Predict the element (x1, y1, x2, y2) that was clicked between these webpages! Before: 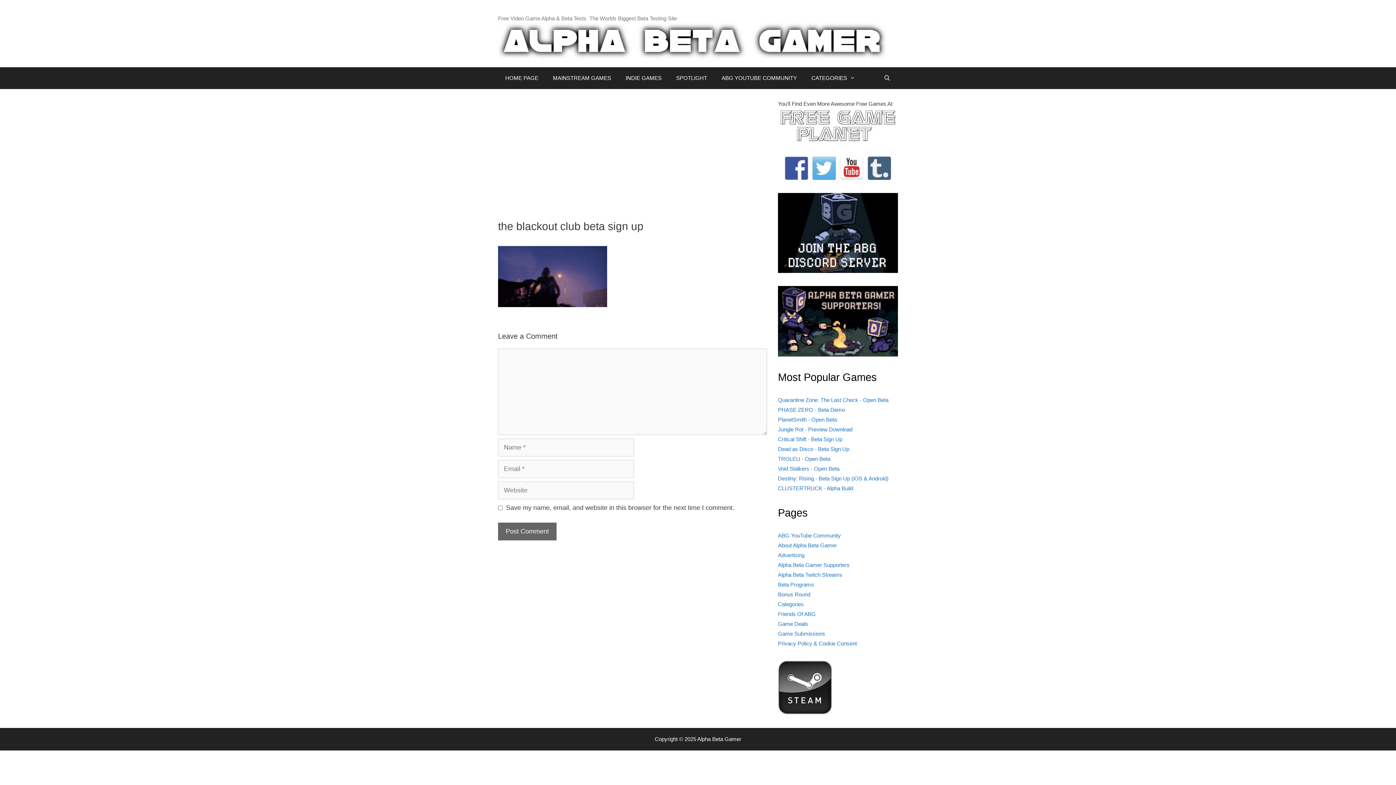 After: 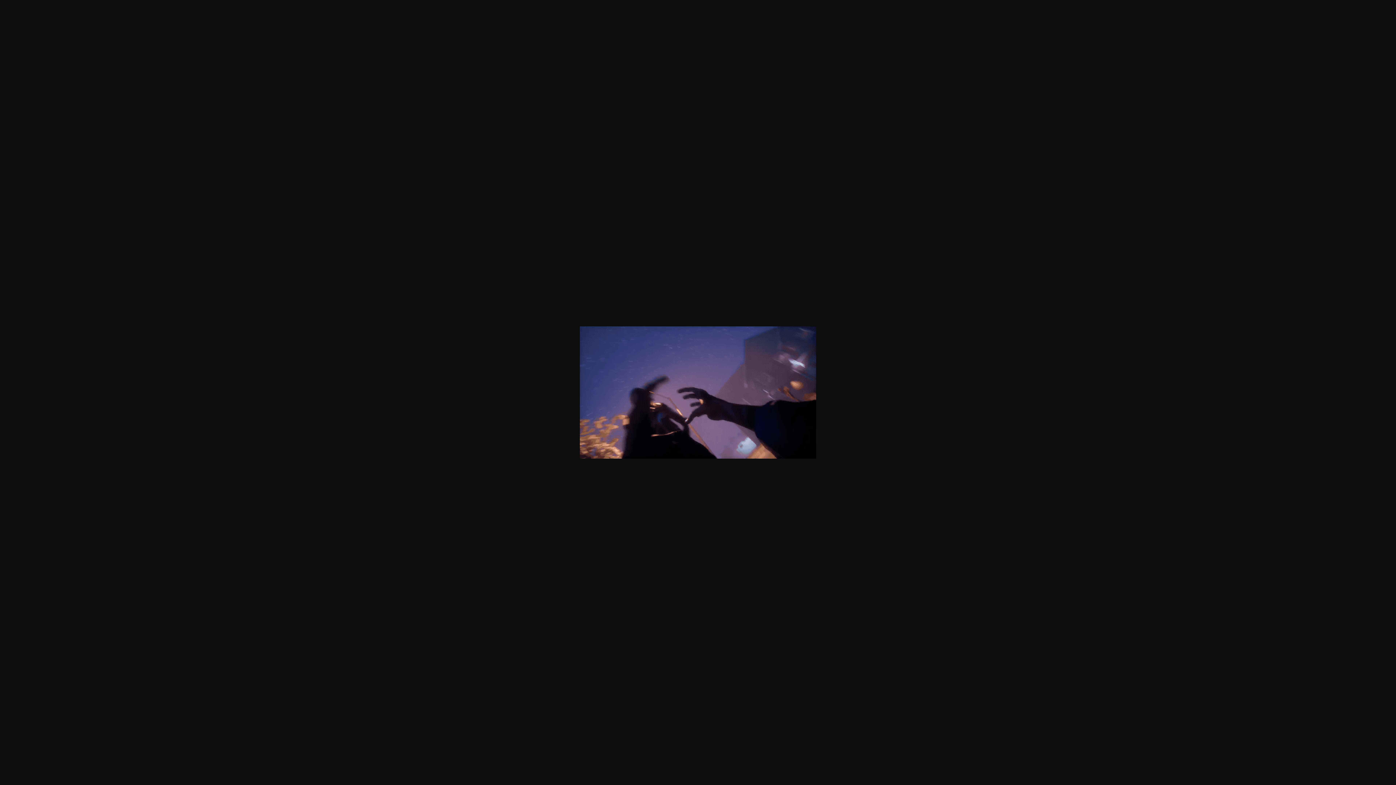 Action: bbox: (498, 301, 607, 308)